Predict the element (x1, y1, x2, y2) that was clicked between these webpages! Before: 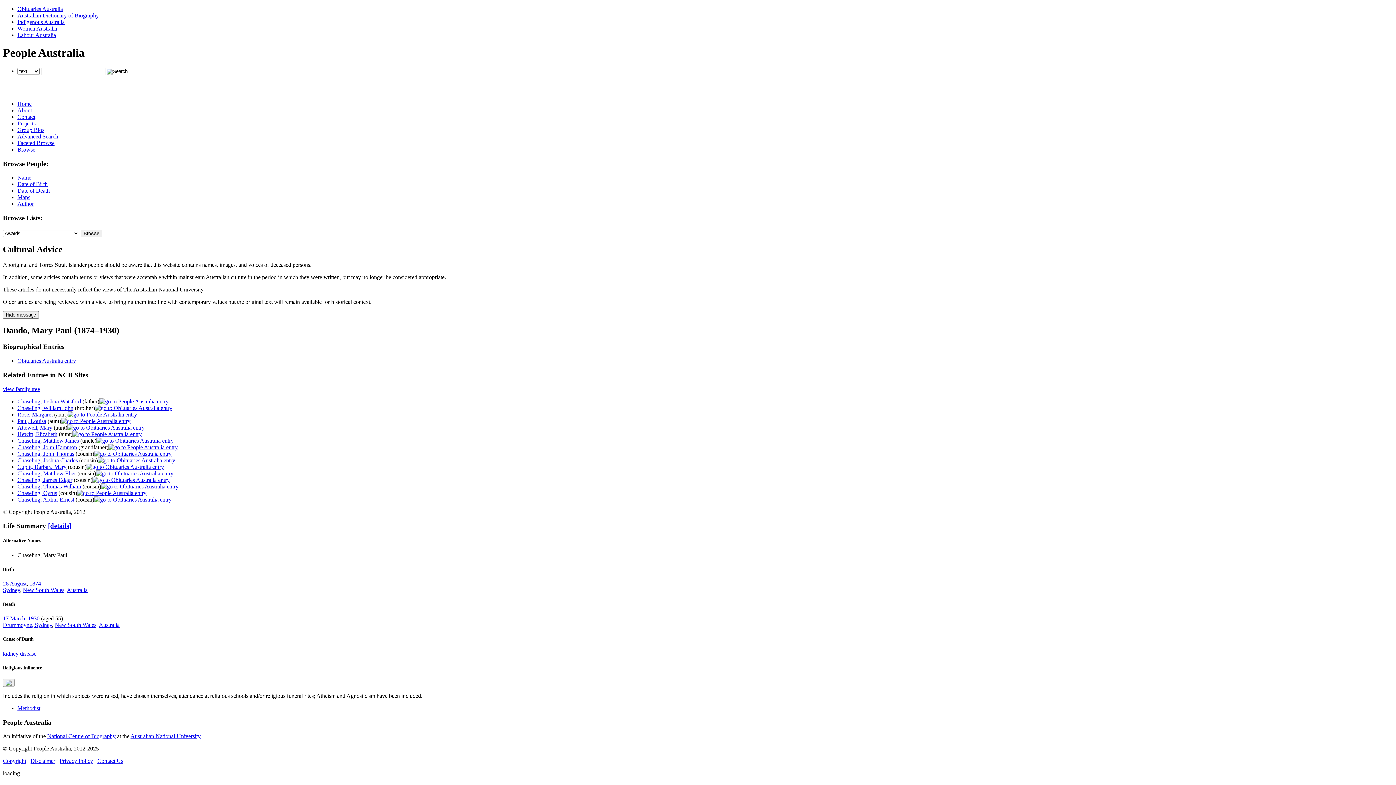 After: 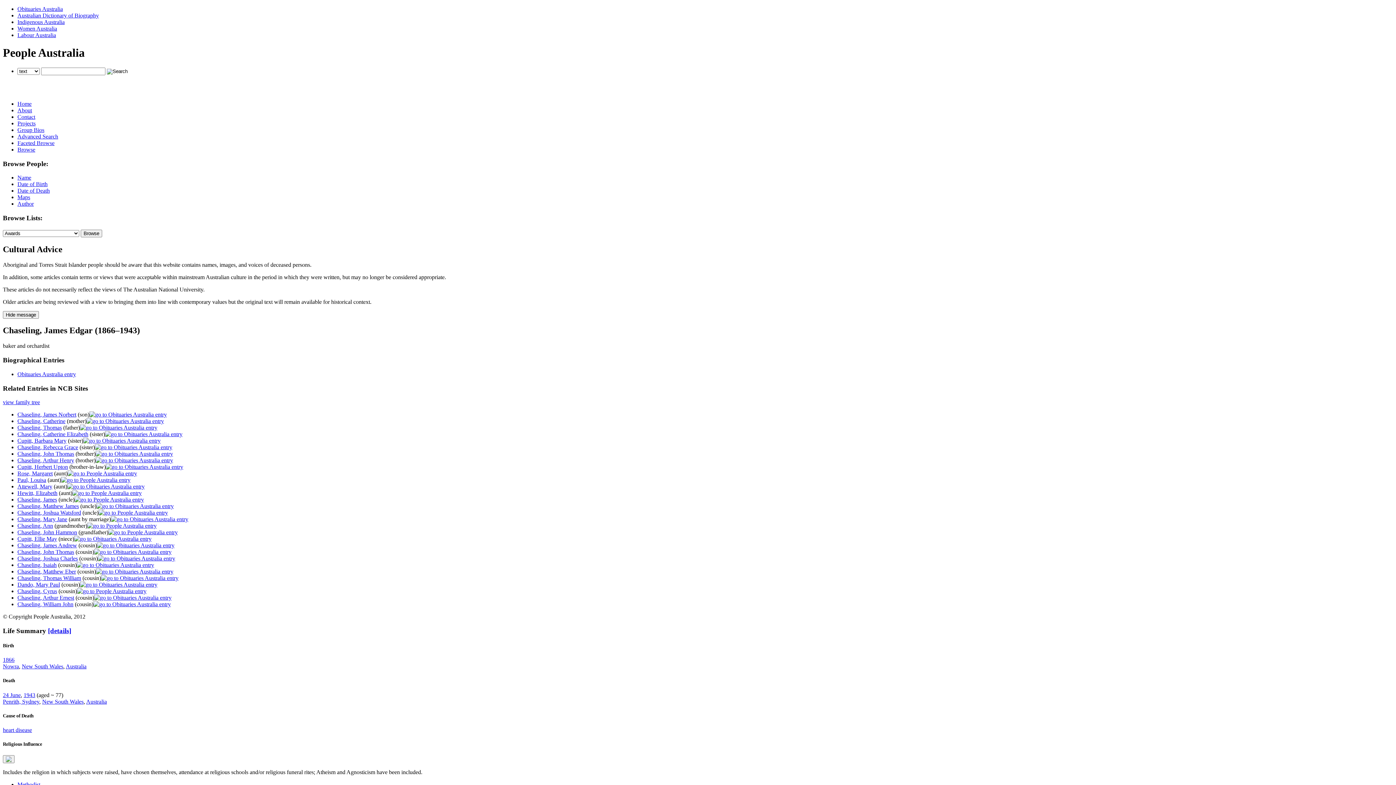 Action: label: Chaseling, James Edgar bbox: (17, 476, 72, 483)